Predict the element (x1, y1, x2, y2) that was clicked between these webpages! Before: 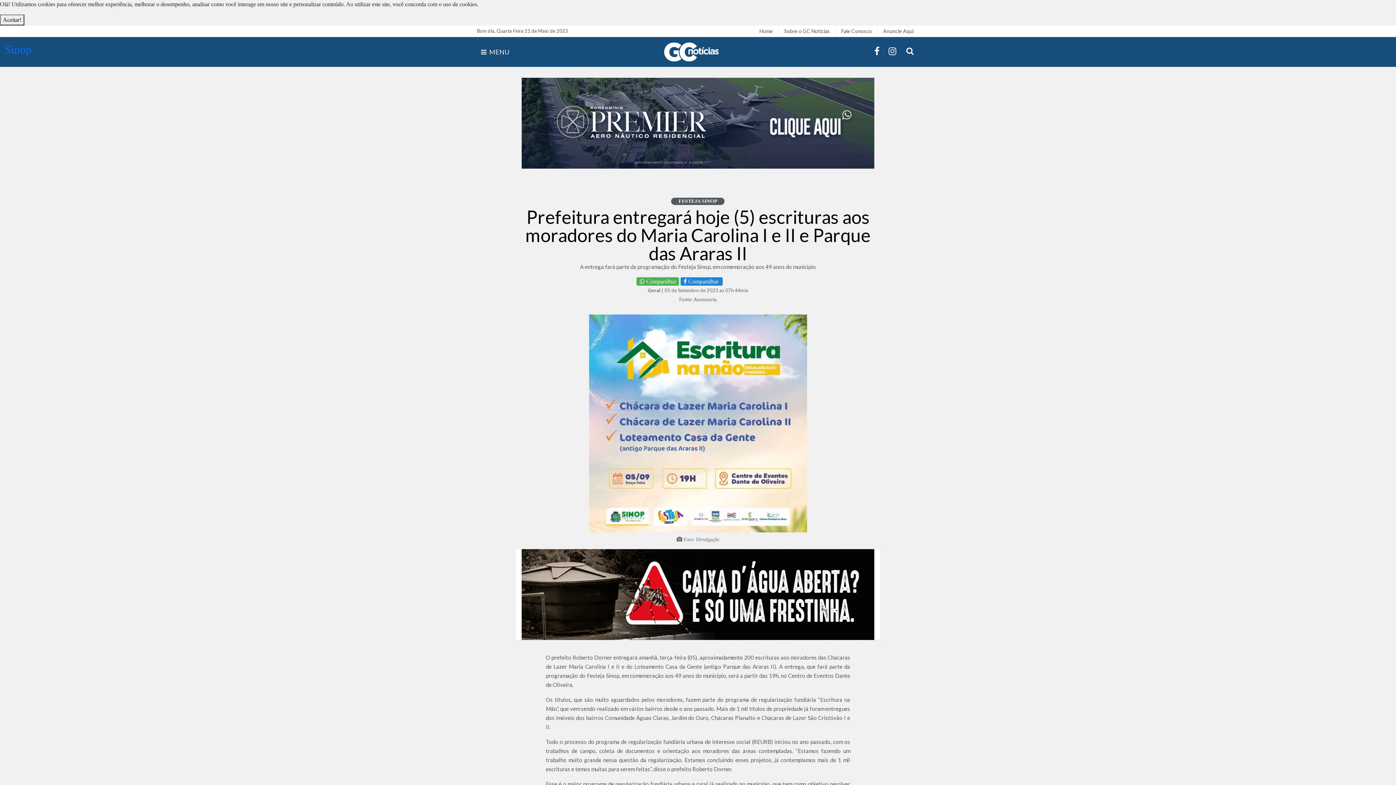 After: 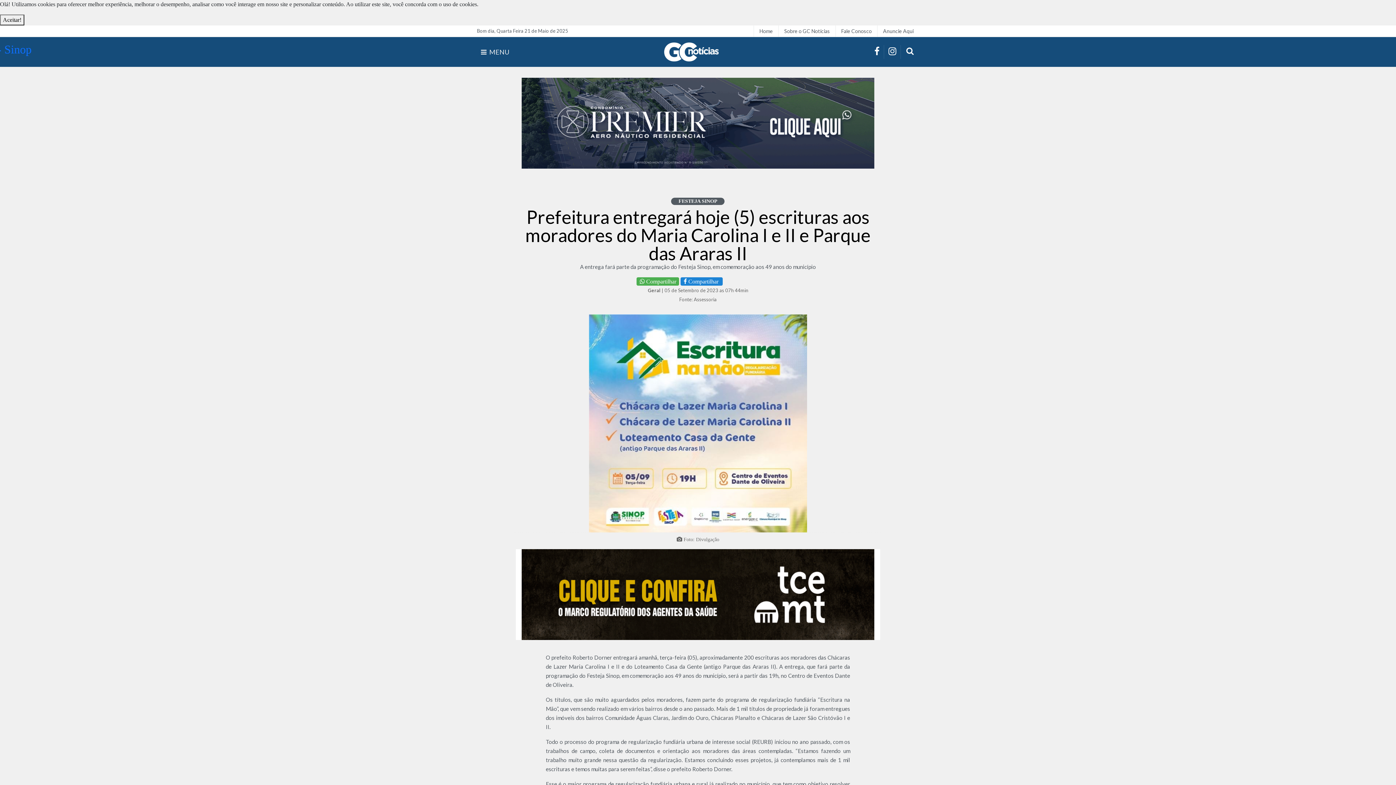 Action: bbox: (636, 277, 679, 285) label:  Compartilhar